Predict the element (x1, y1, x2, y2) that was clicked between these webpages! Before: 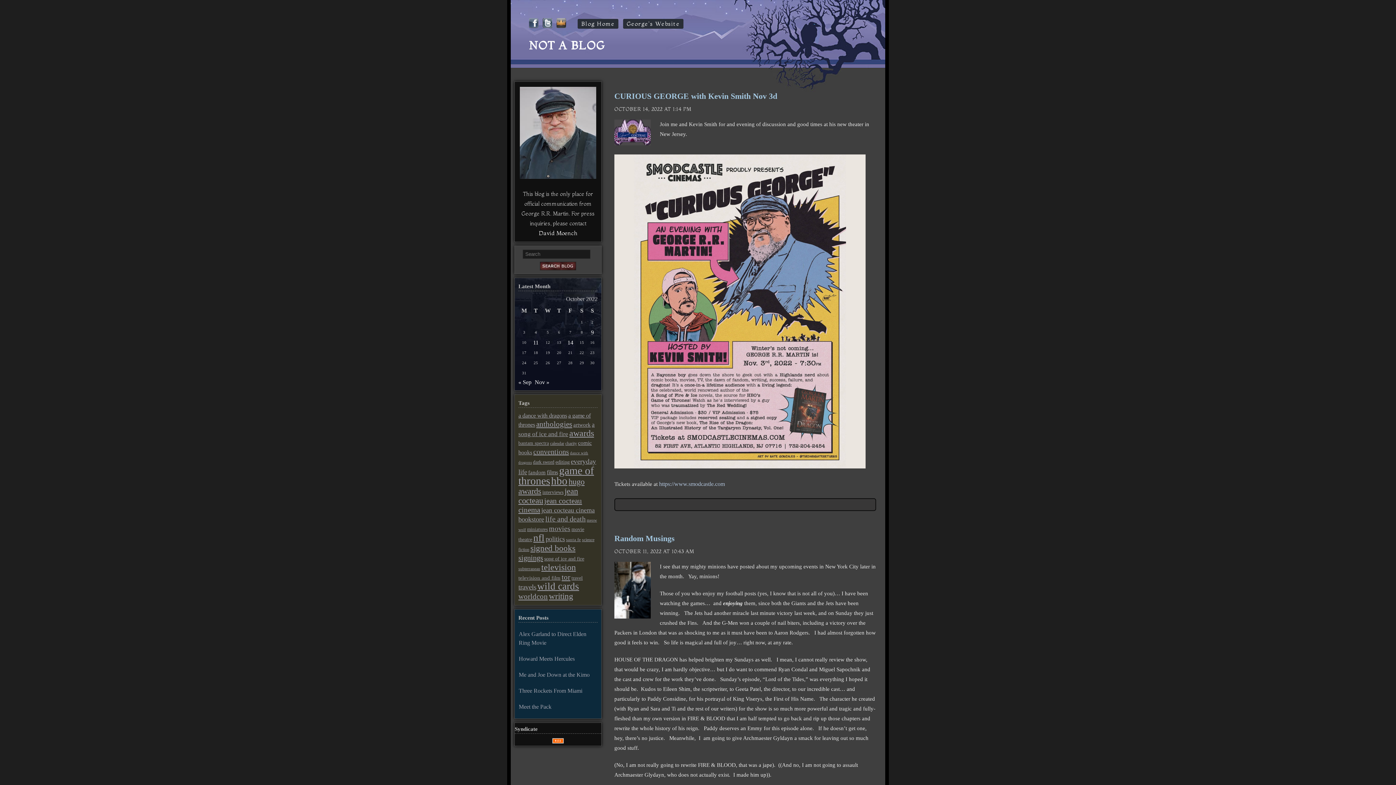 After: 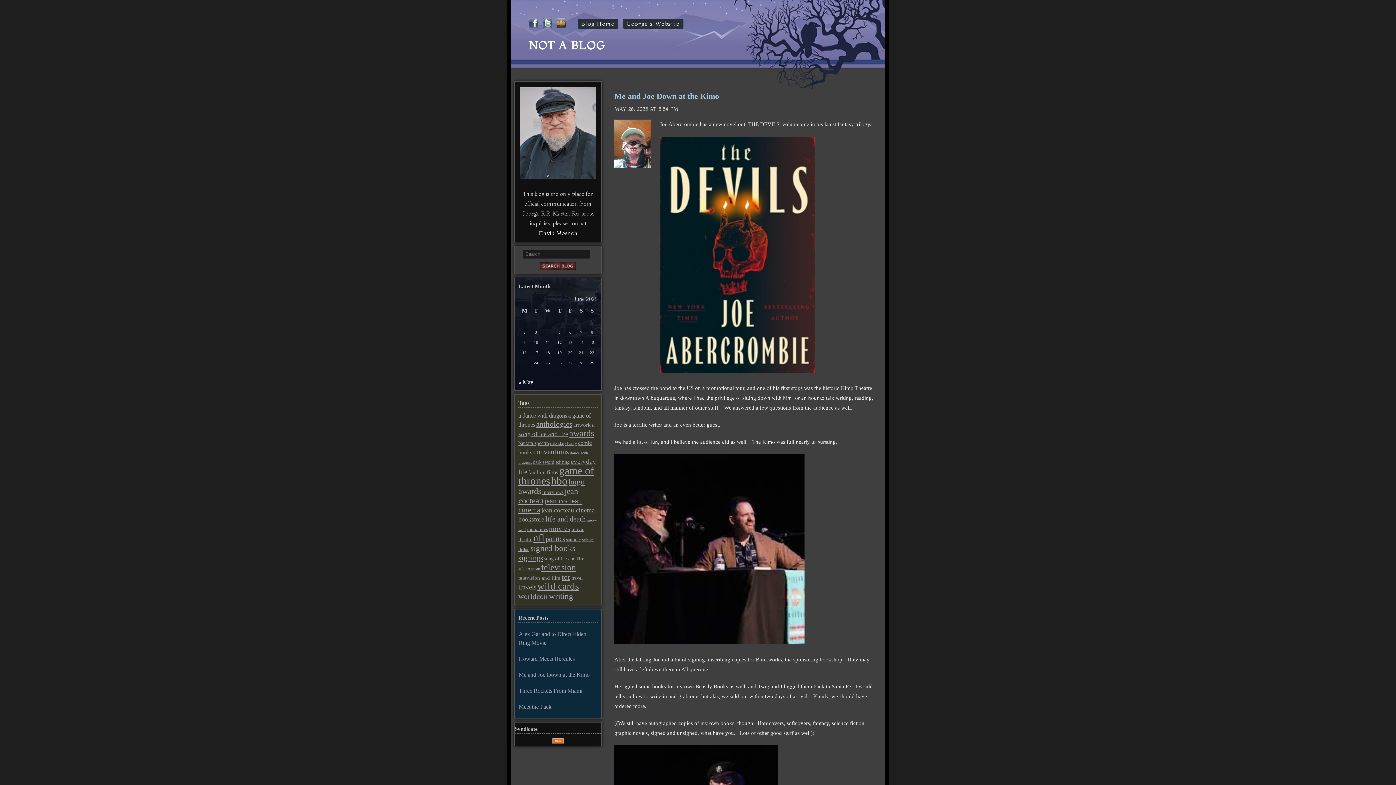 Action: label: signed books (134 items) bbox: (530, 544, 575, 553)